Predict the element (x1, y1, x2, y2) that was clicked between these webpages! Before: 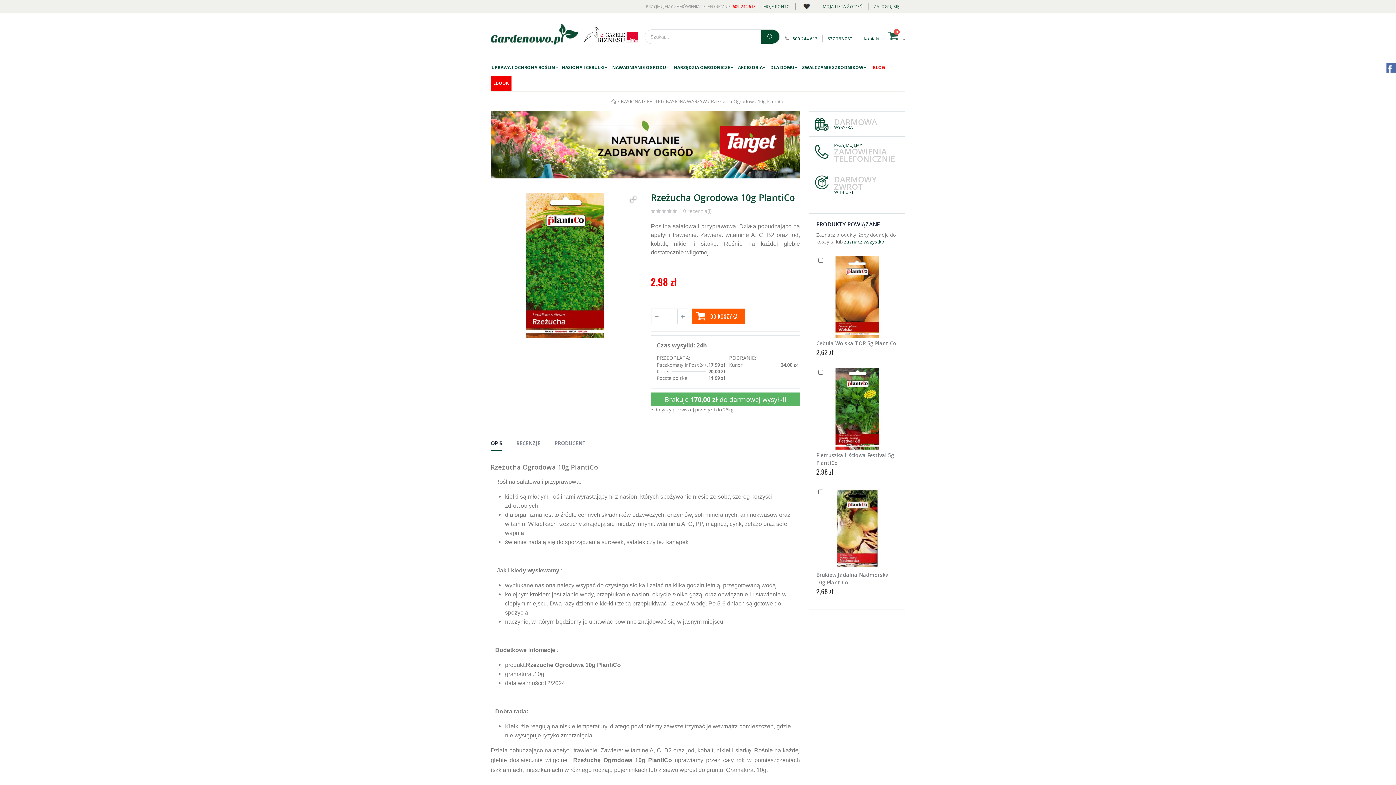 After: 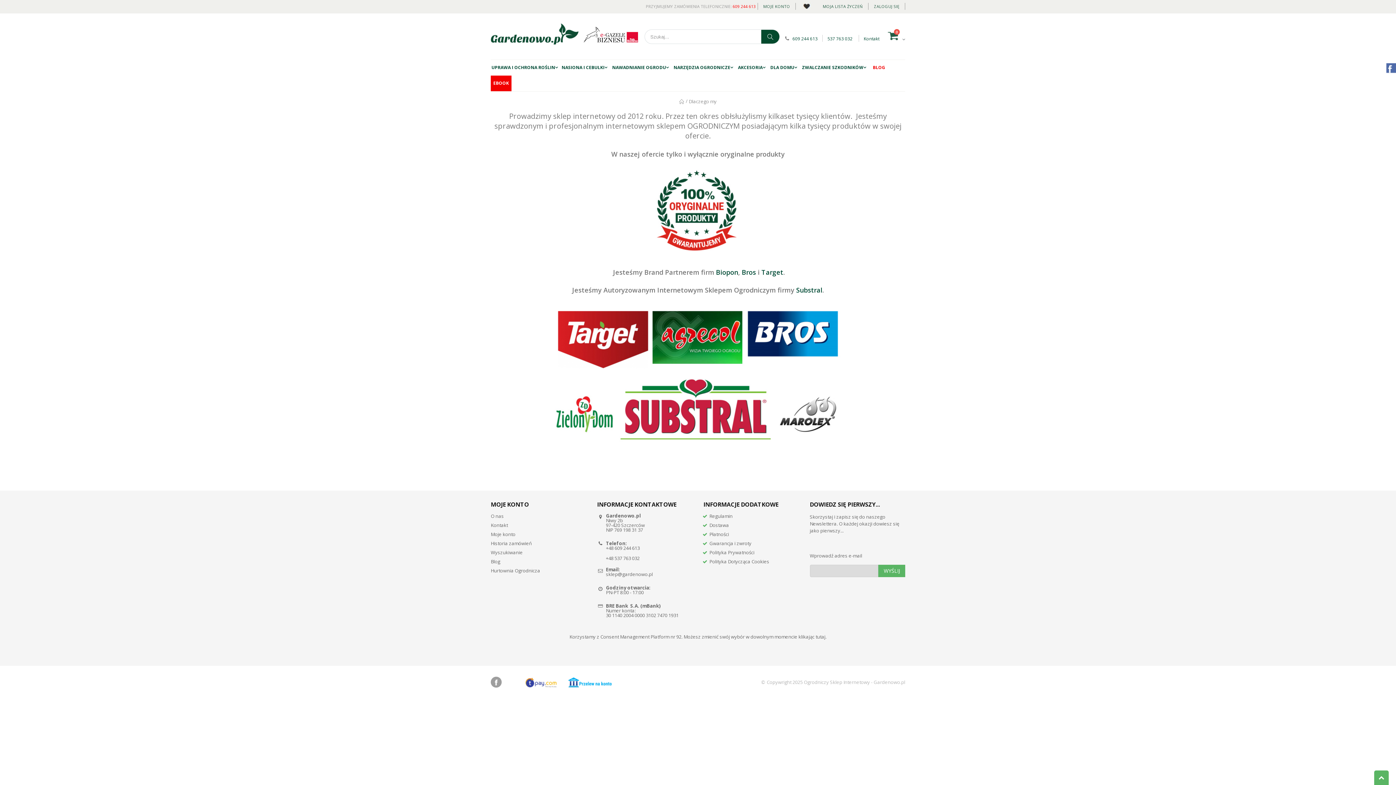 Action: label: DARMOWY ZWROT

W 14 DNI bbox: (812, 175, 905, 194)